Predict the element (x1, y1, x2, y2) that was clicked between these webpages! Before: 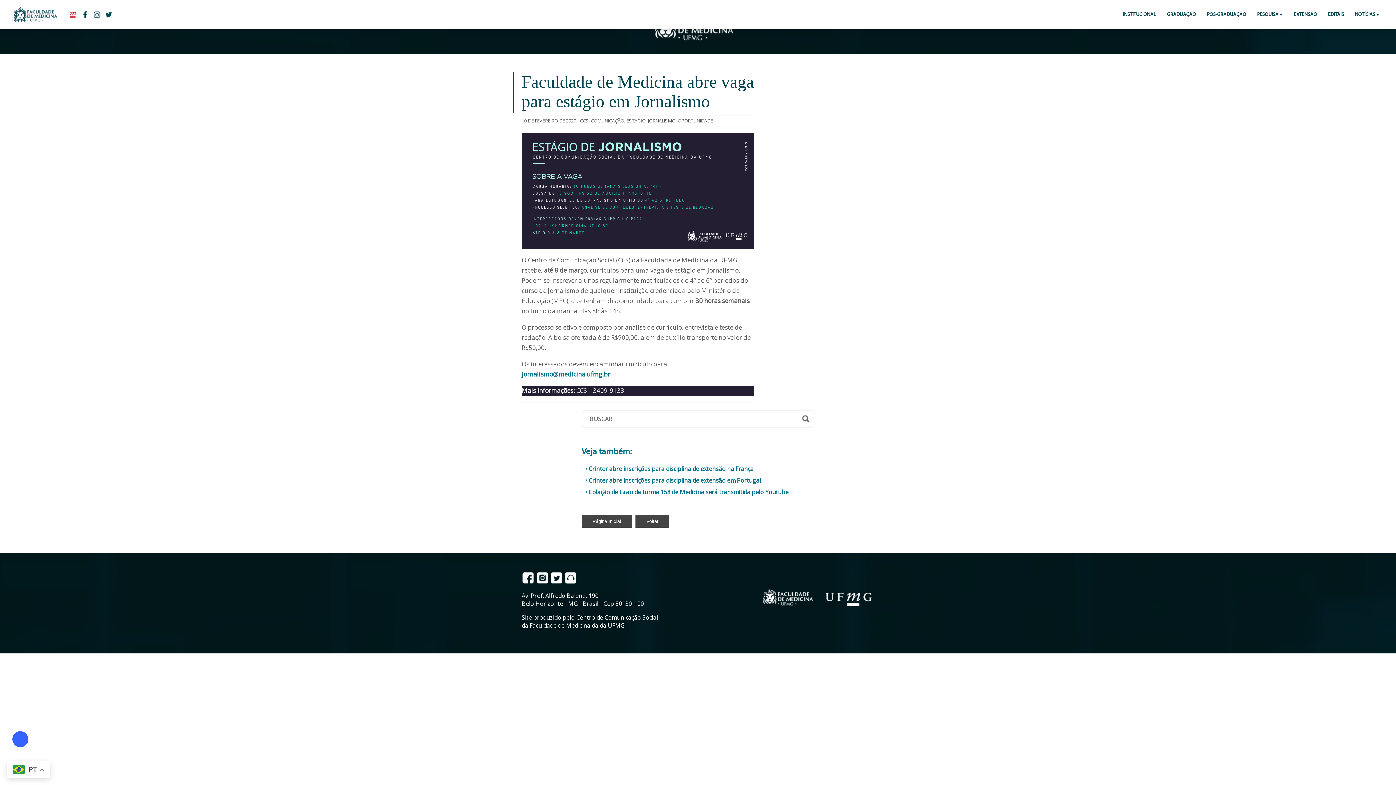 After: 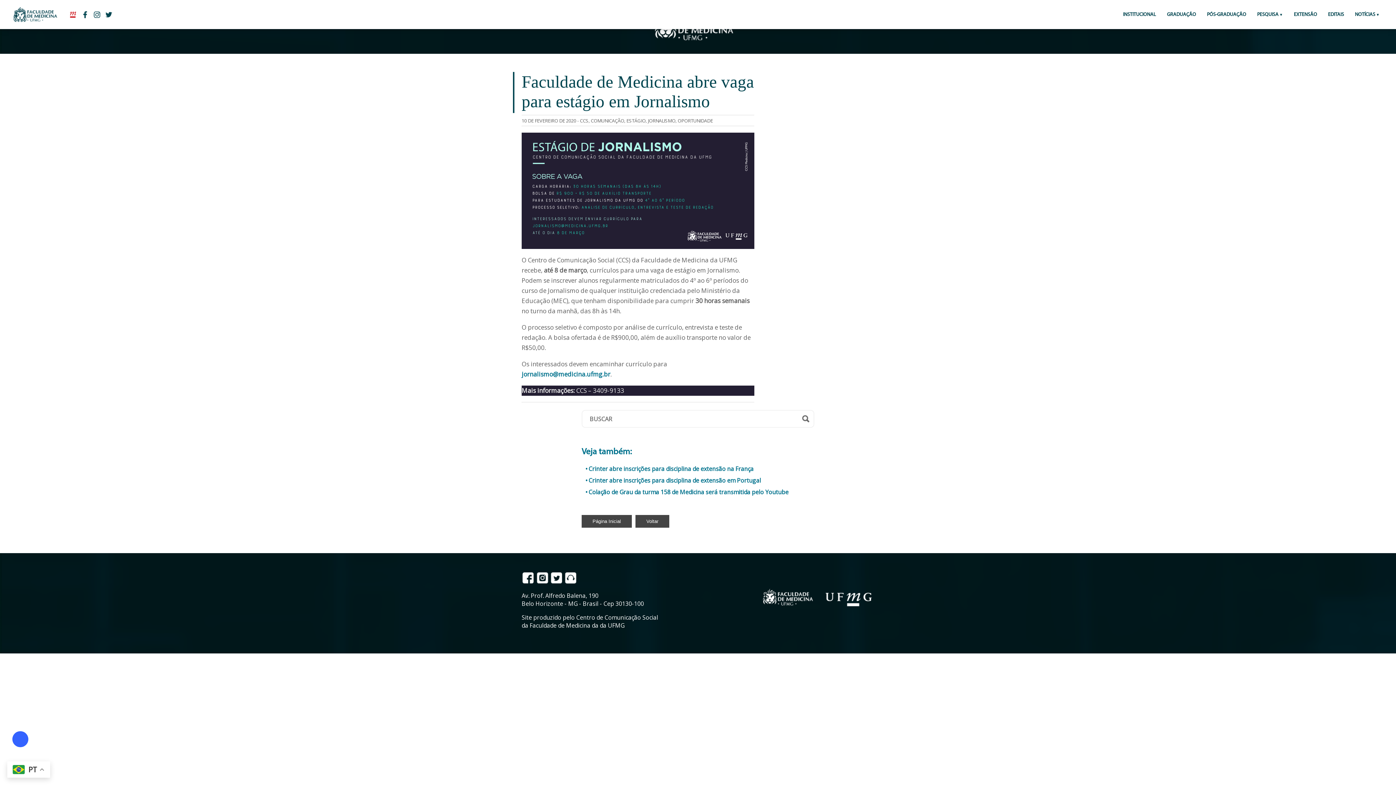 Action: bbox: (521, 578, 536, 586) label:  